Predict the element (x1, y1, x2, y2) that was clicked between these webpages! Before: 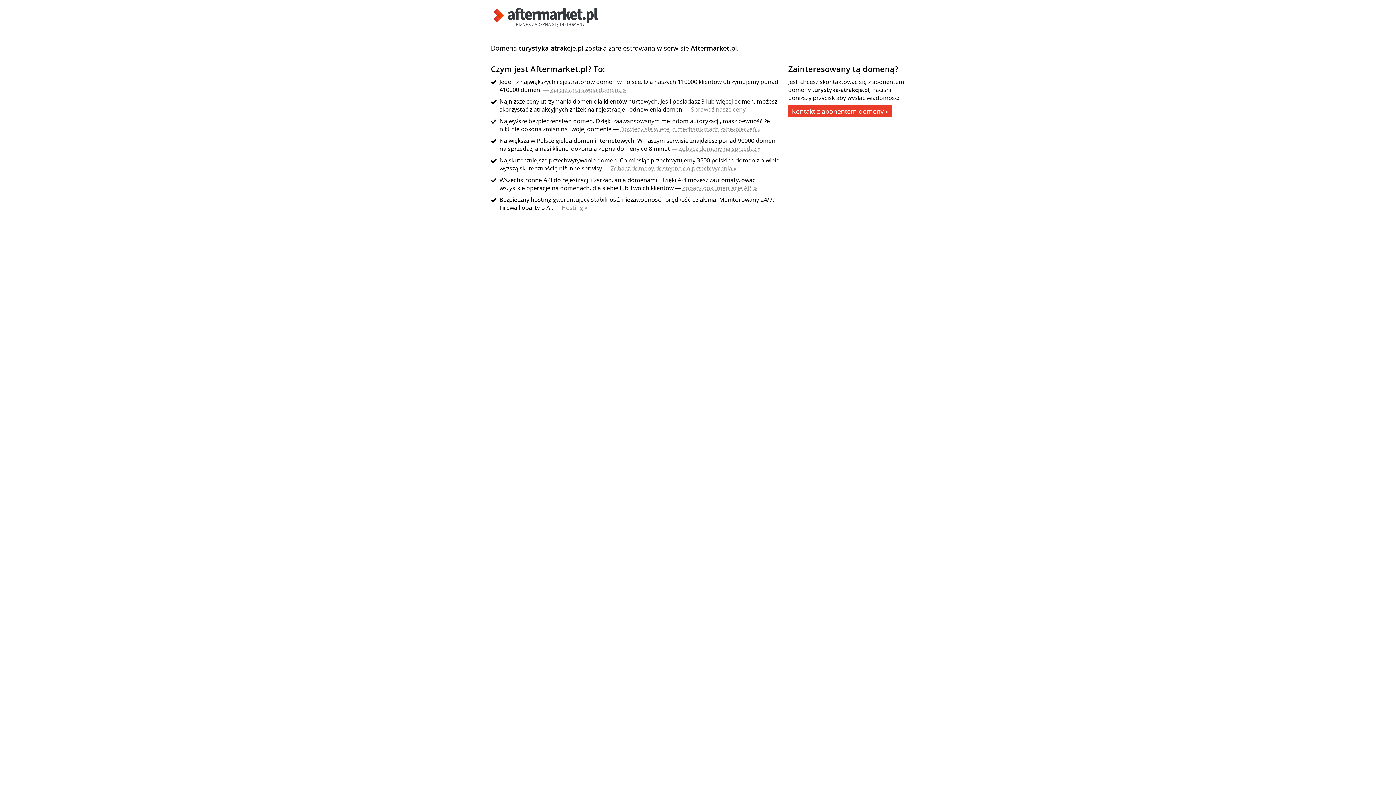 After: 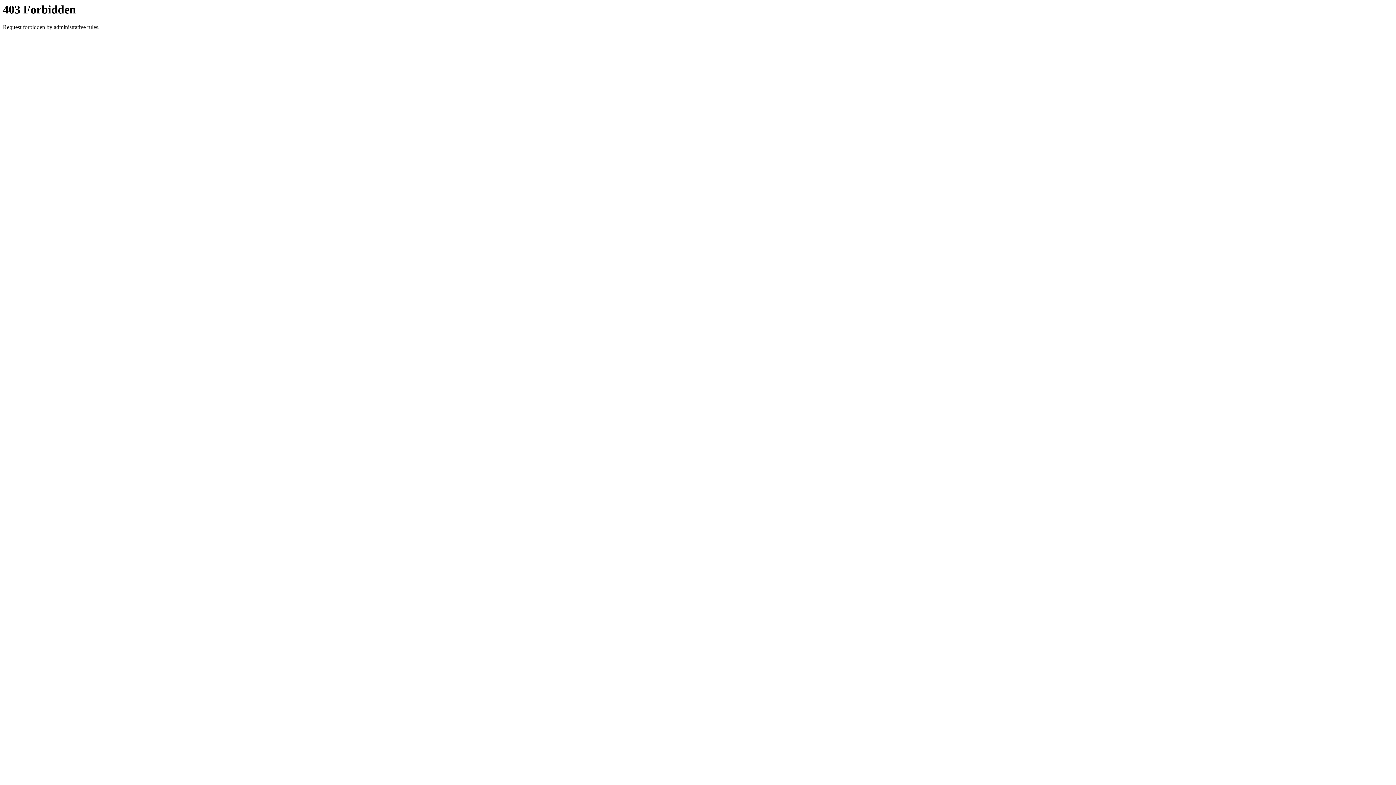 Action: label: Zobacz domeny na sprzedaż » bbox: (678, 144, 760, 152)